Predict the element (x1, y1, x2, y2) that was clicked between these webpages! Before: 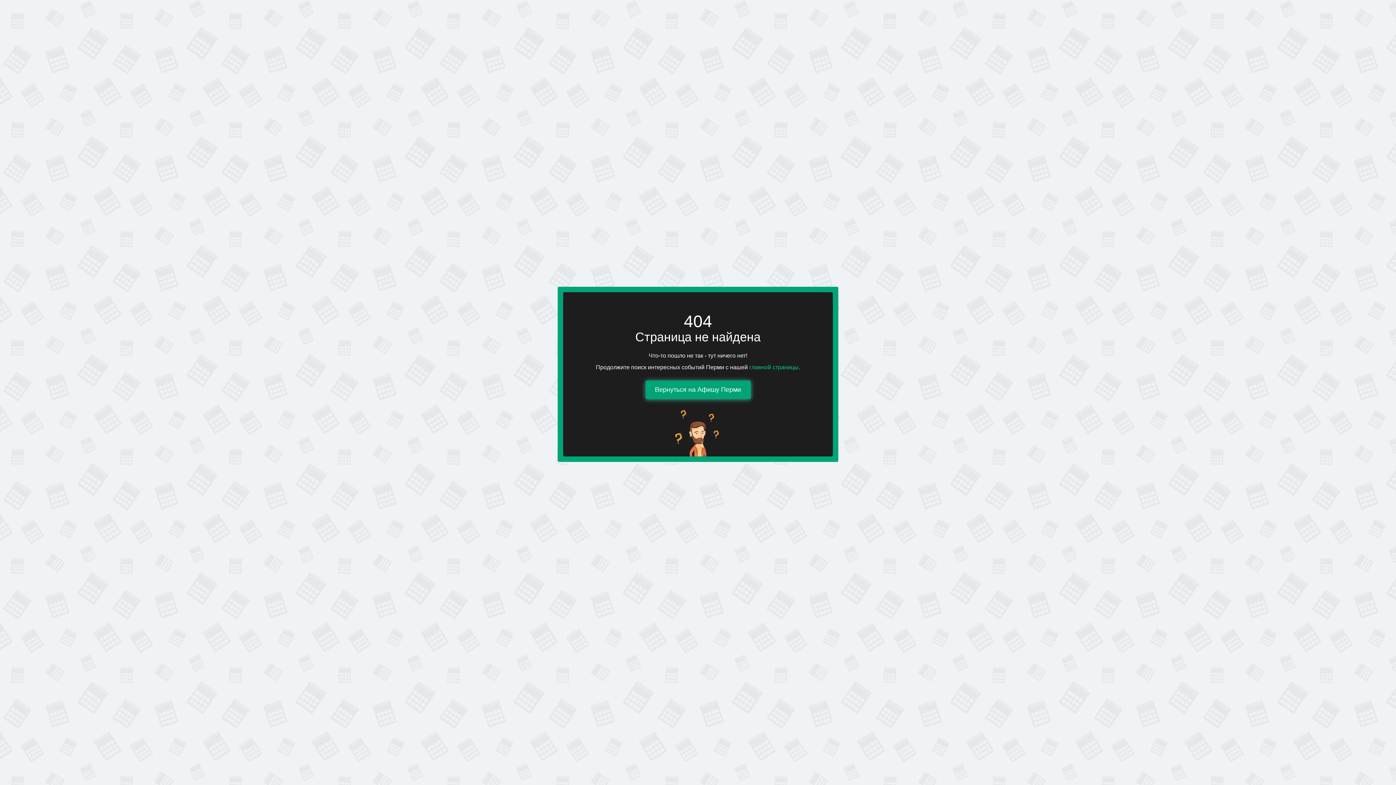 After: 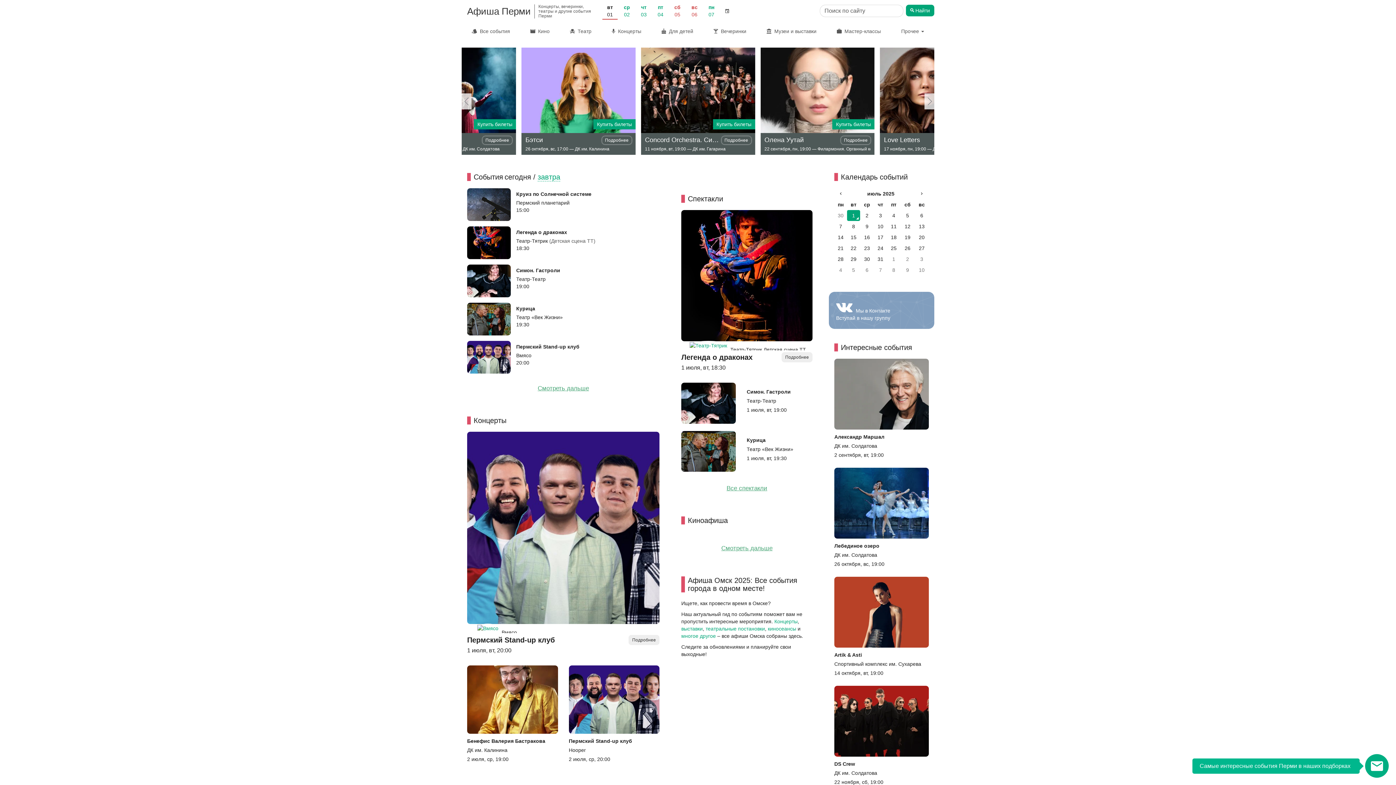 Action: label: Вернуться на Афишу Перми bbox: (645, 380, 750, 399)